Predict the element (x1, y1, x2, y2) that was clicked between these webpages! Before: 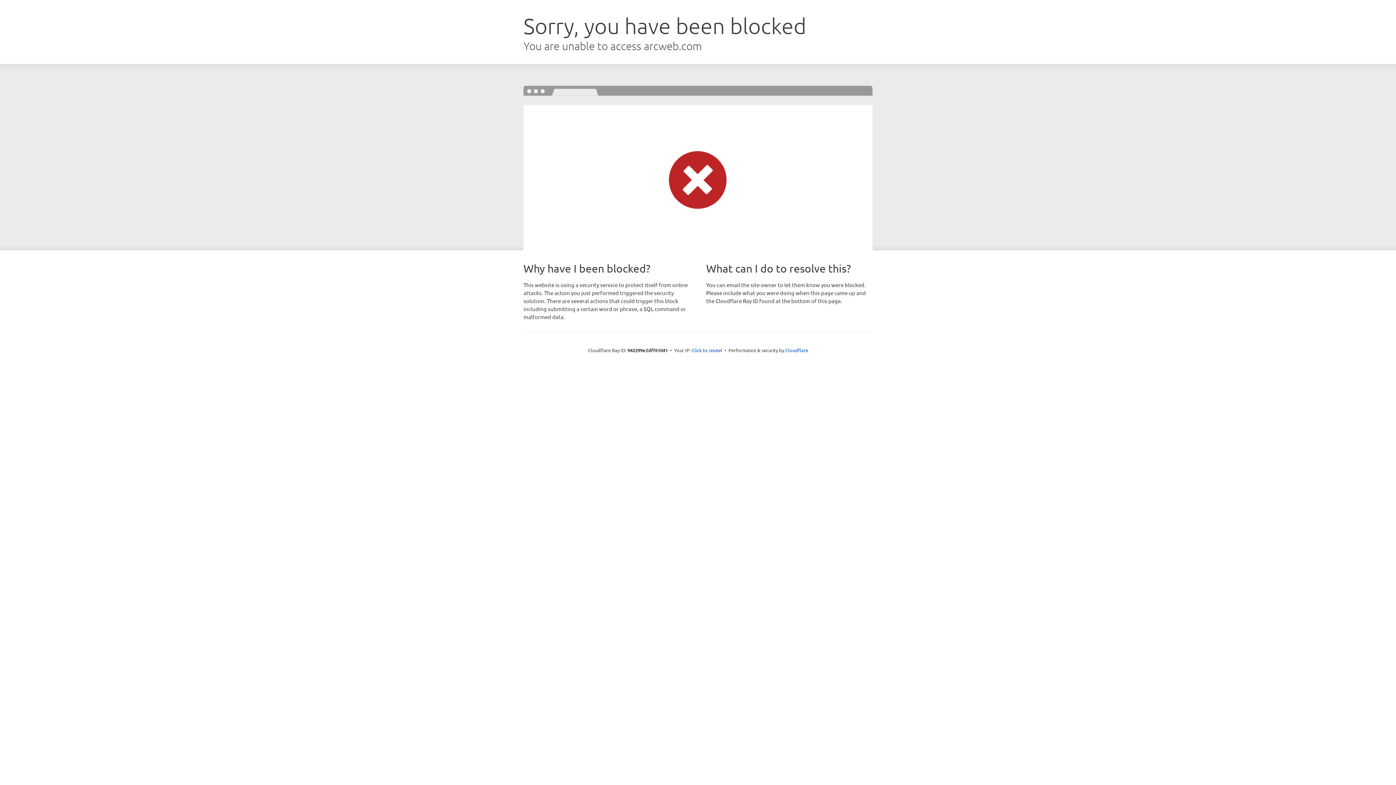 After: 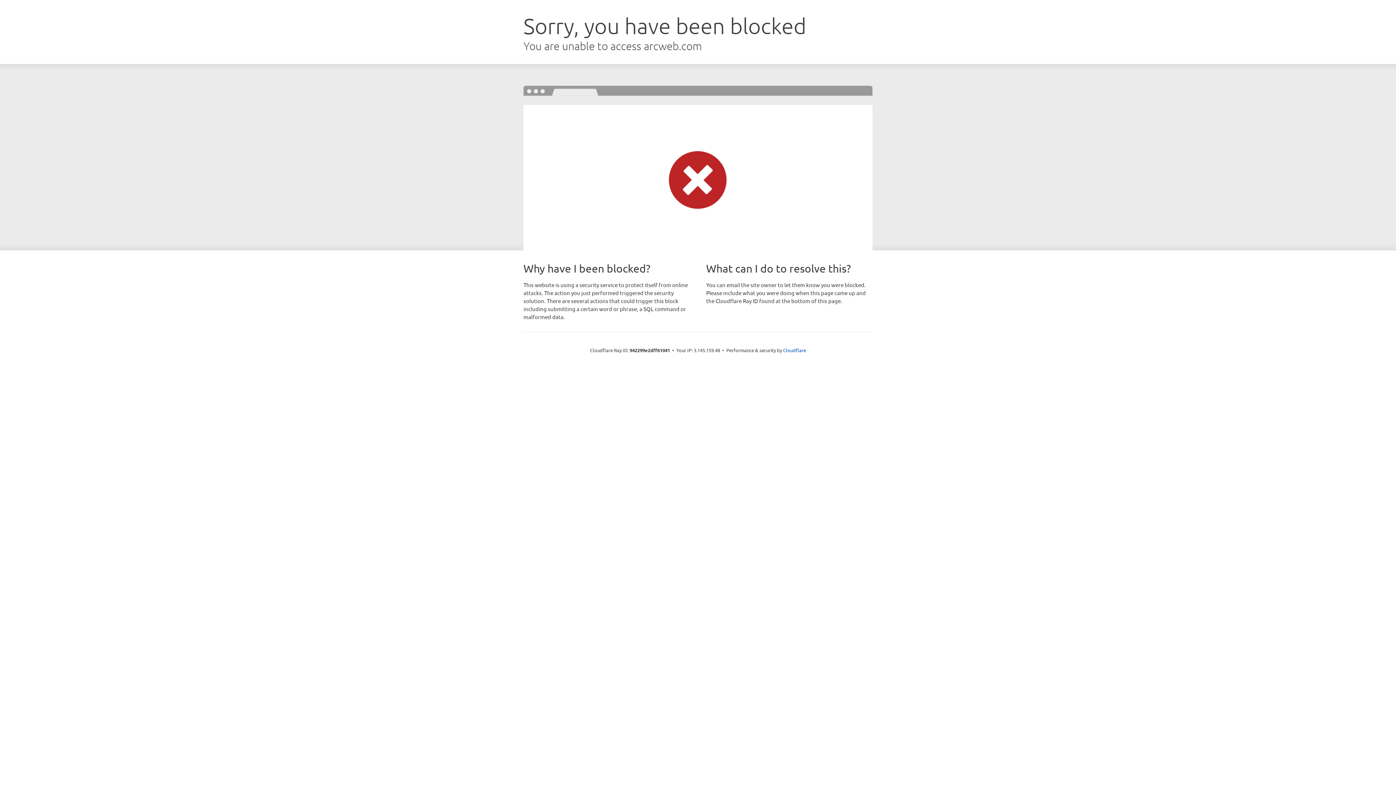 Action: bbox: (691, 346, 722, 353) label: Click to reveal